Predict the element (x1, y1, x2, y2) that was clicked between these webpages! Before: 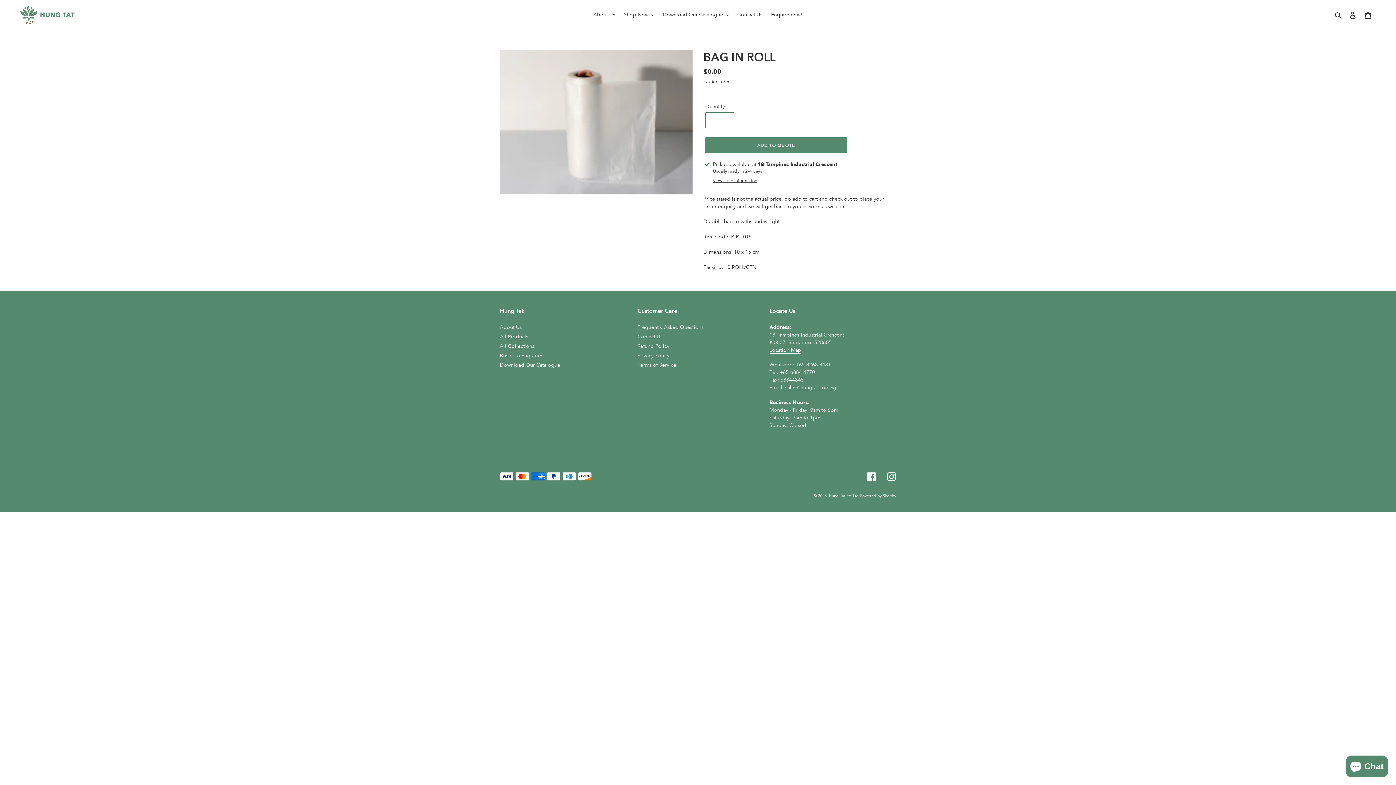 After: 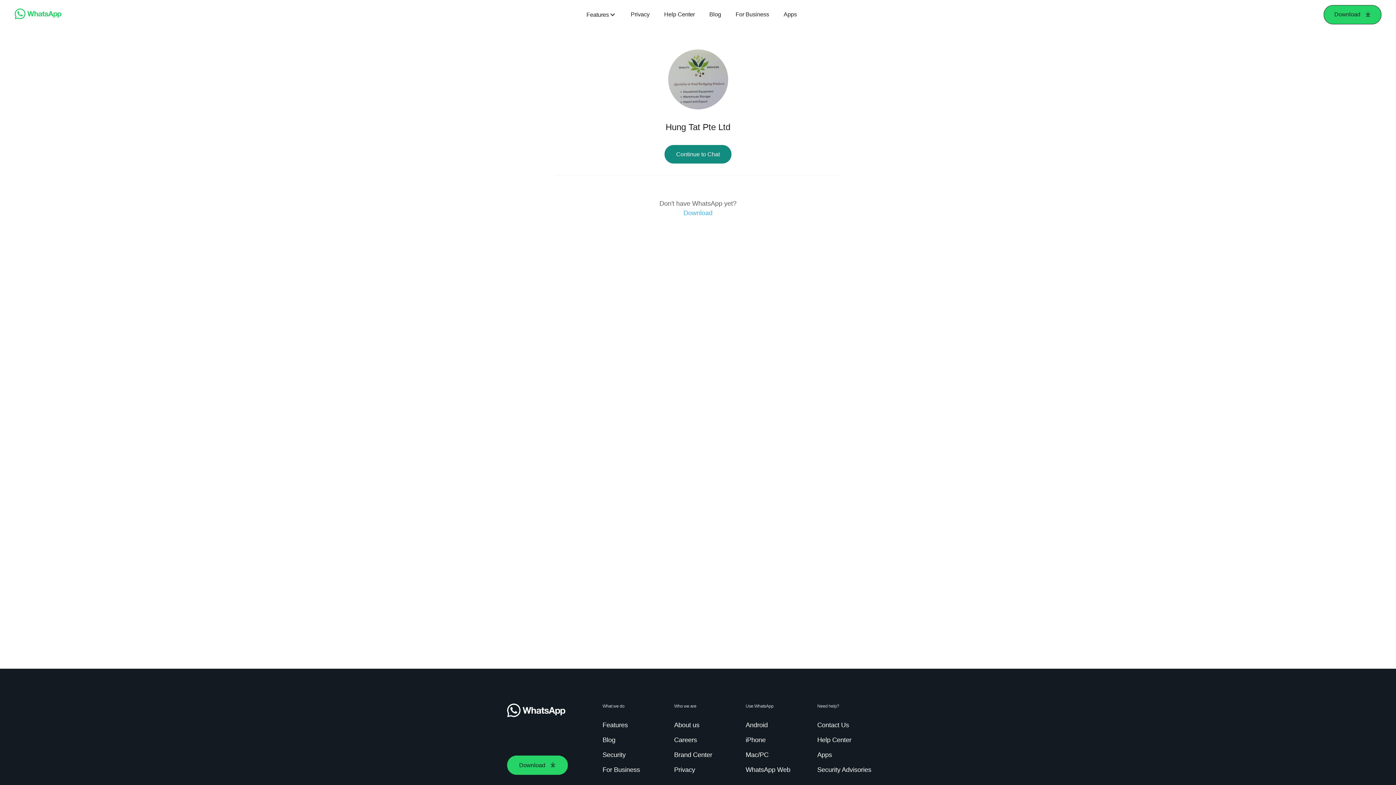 Action: bbox: (767, 9, 806, 19) label: Enquire now!